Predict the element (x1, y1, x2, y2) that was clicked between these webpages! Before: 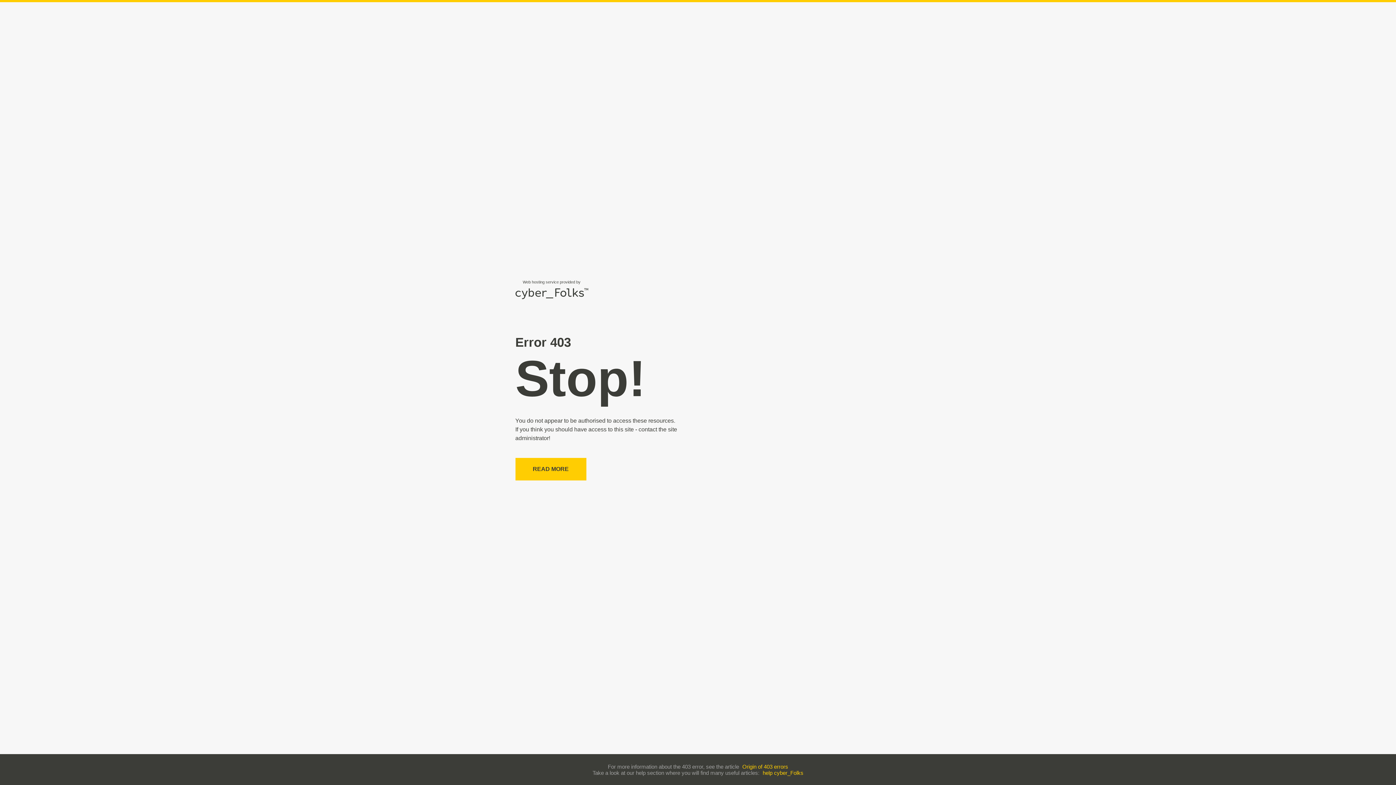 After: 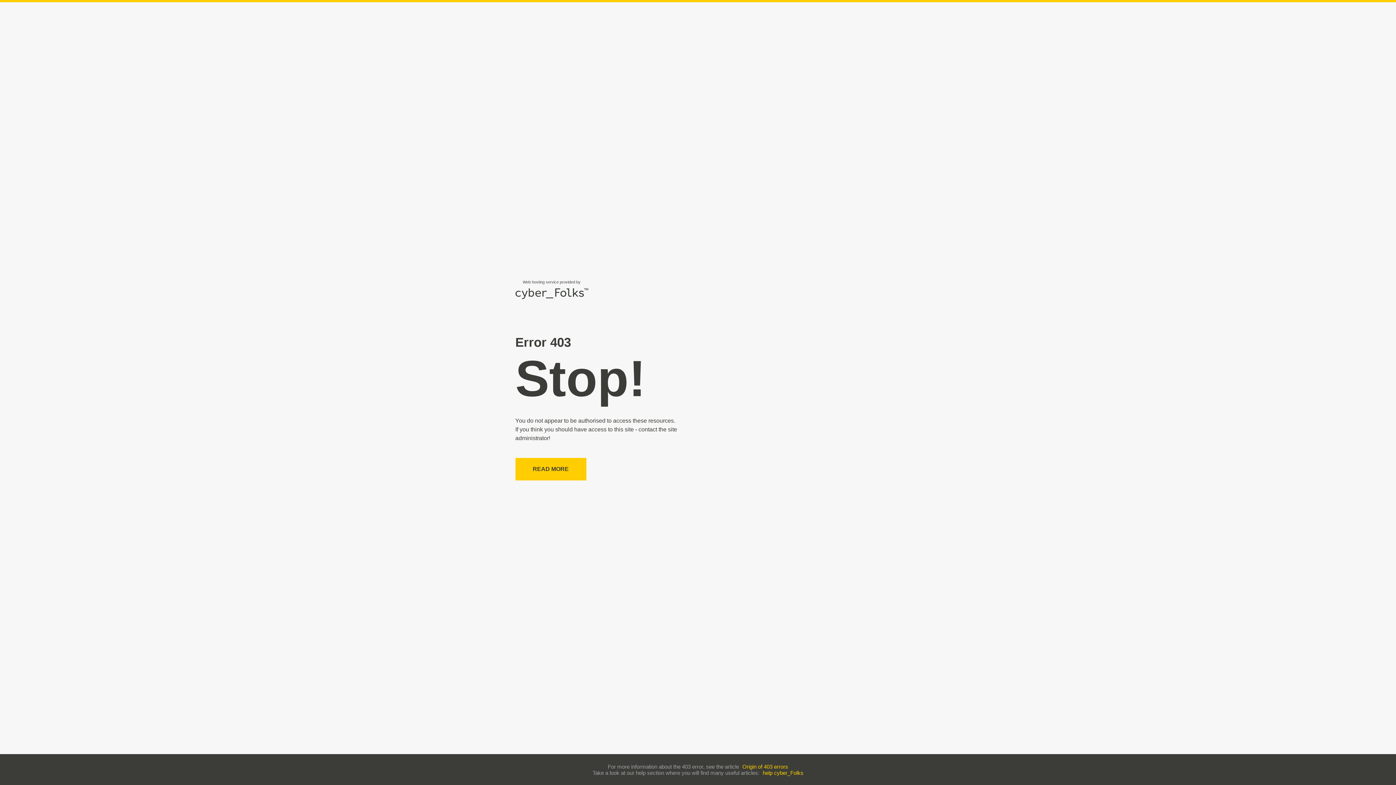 Action: label: help cyber_Folks bbox: (762, 770, 803, 776)